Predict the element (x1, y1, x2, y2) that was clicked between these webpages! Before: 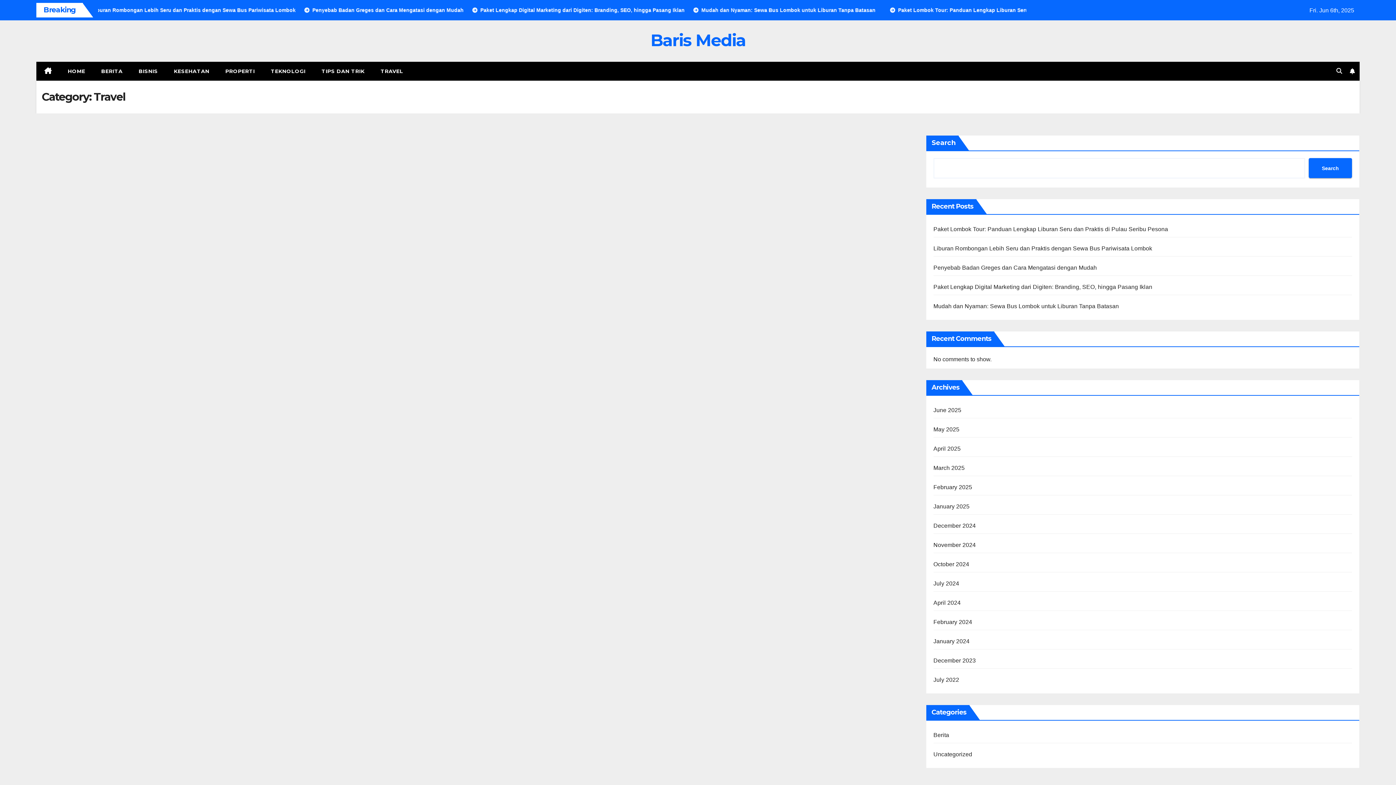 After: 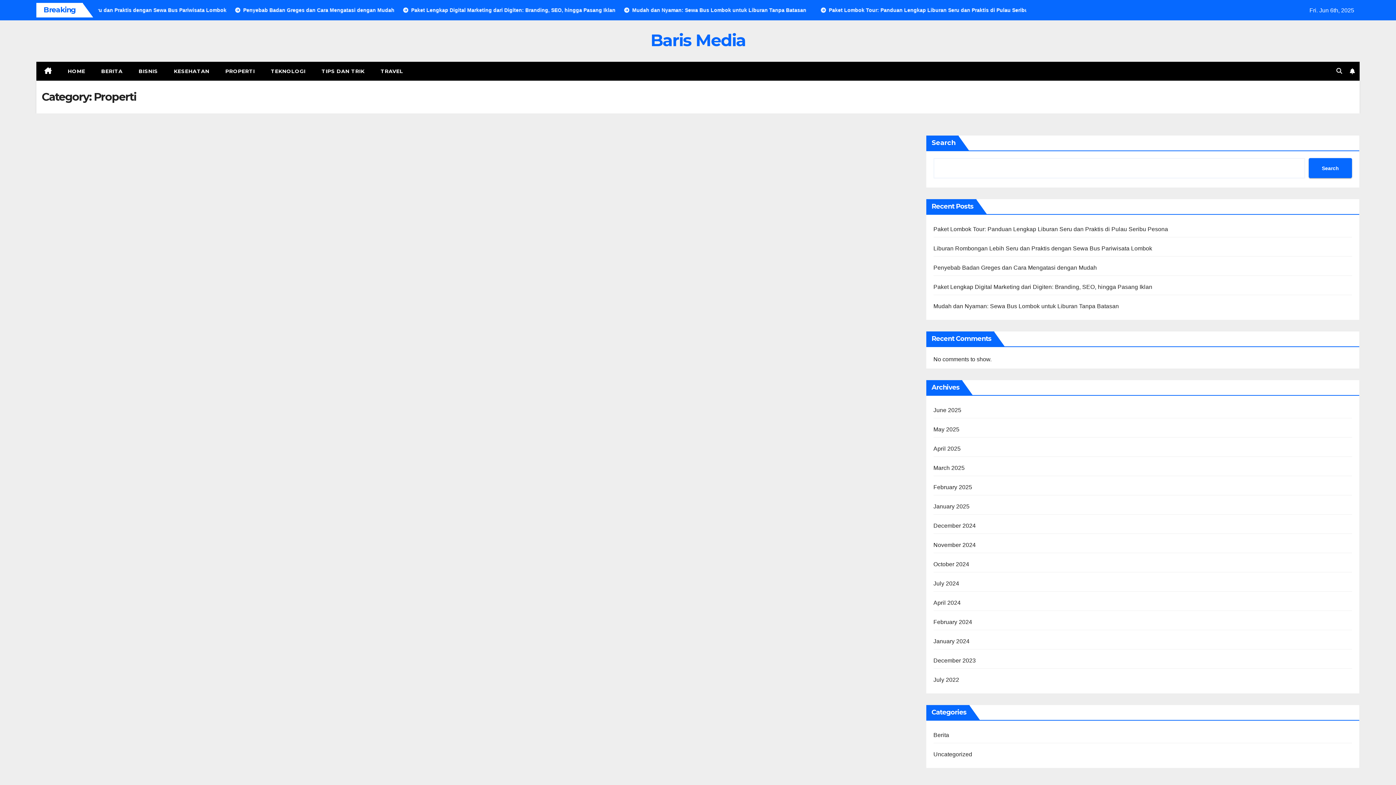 Action: bbox: (217, 61, 262, 80) label: PROPERTI